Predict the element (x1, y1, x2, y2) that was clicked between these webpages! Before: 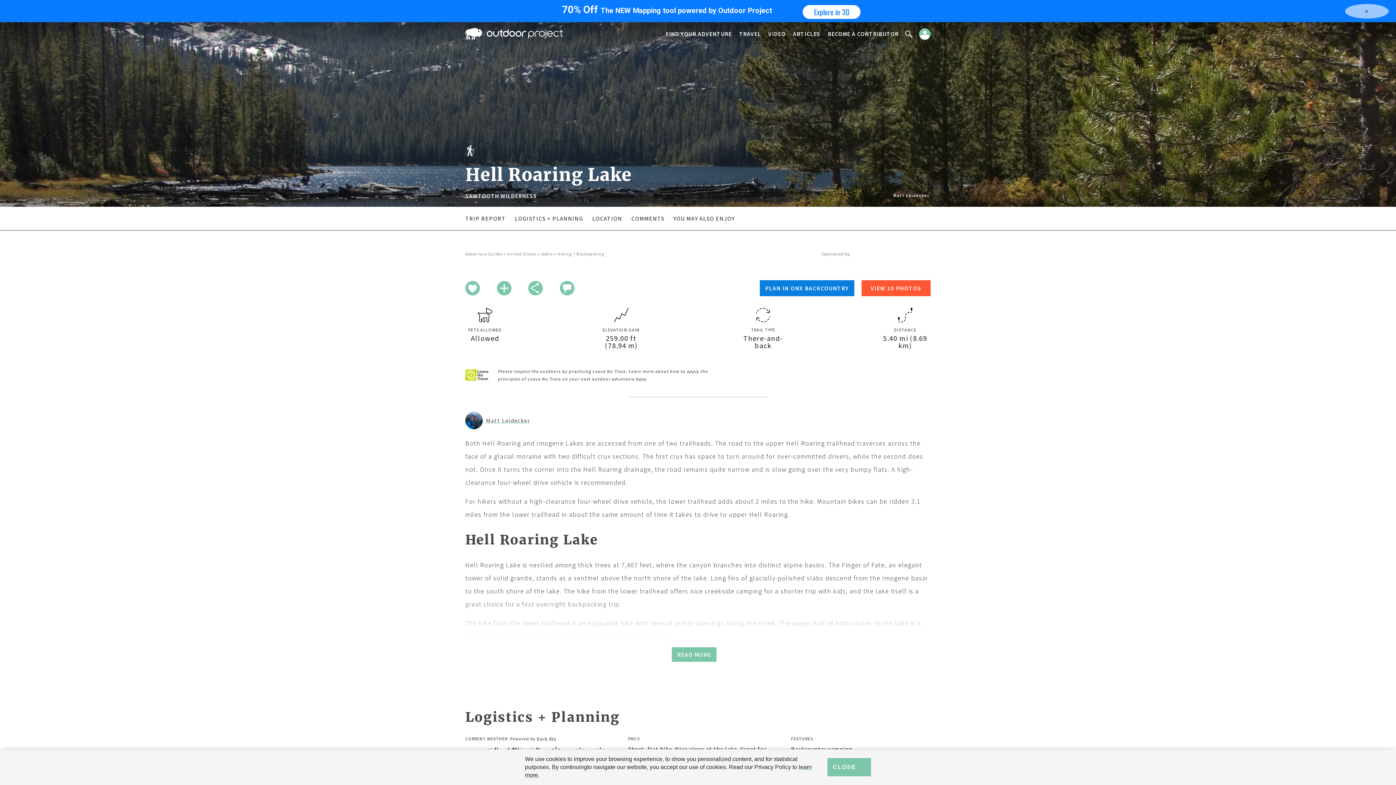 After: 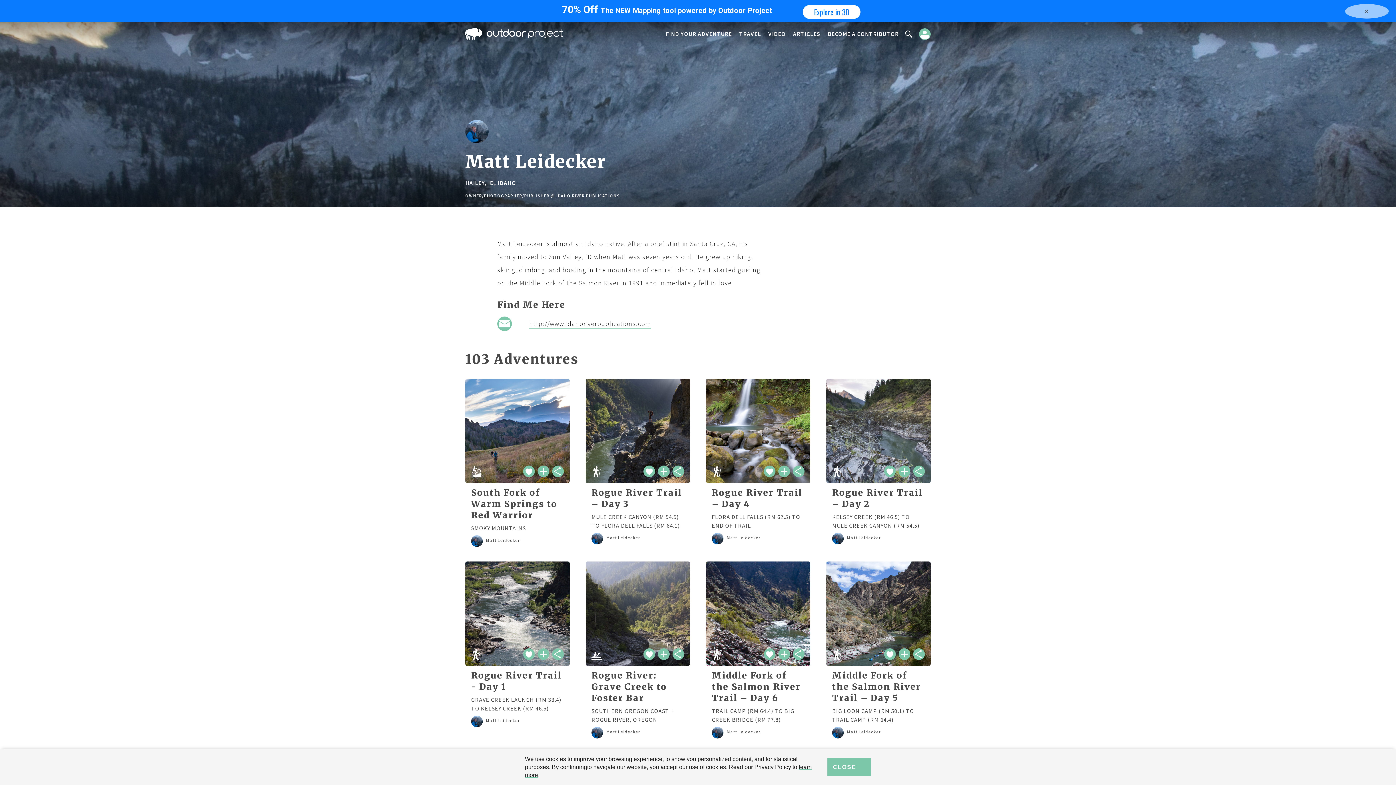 Action: label: Matt Leidecker bbox: (486, 417, 530, 424)